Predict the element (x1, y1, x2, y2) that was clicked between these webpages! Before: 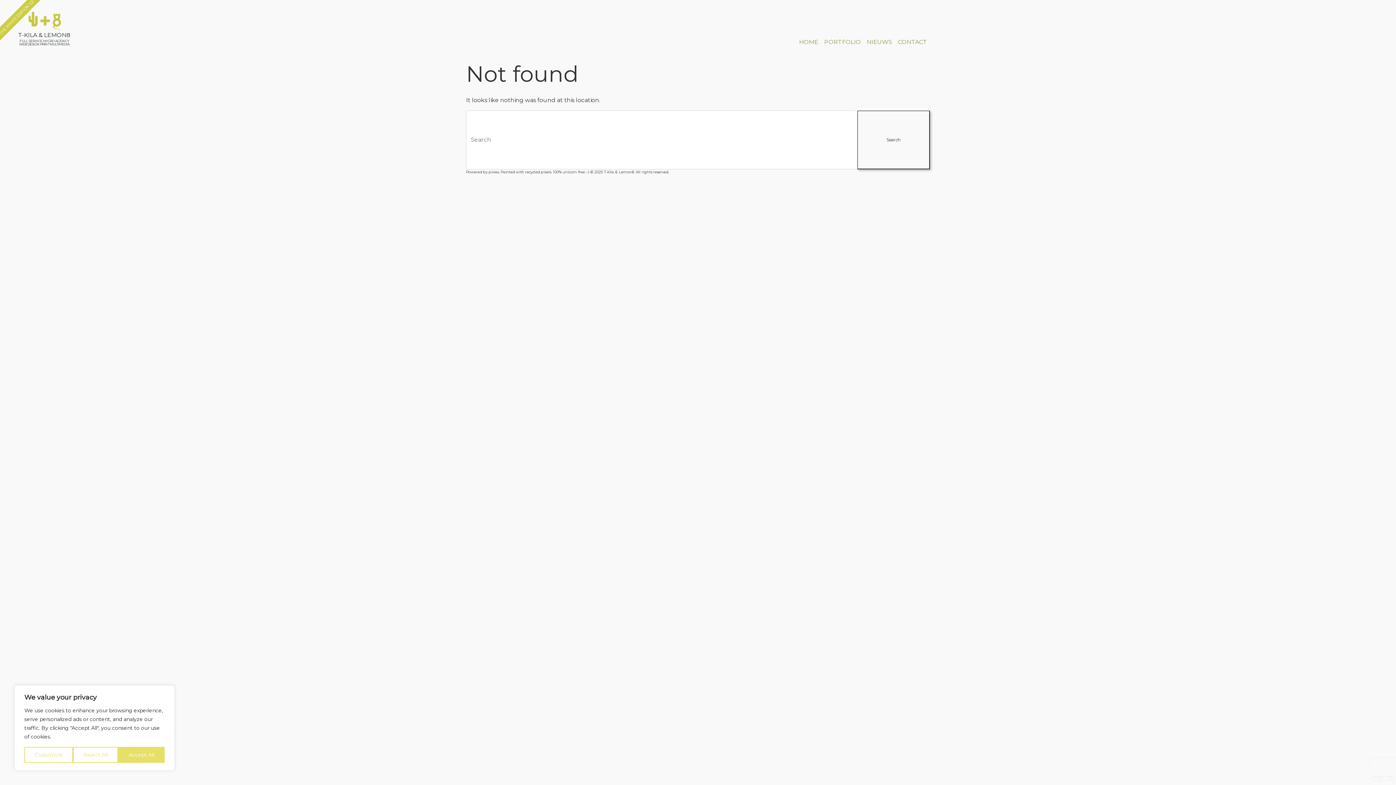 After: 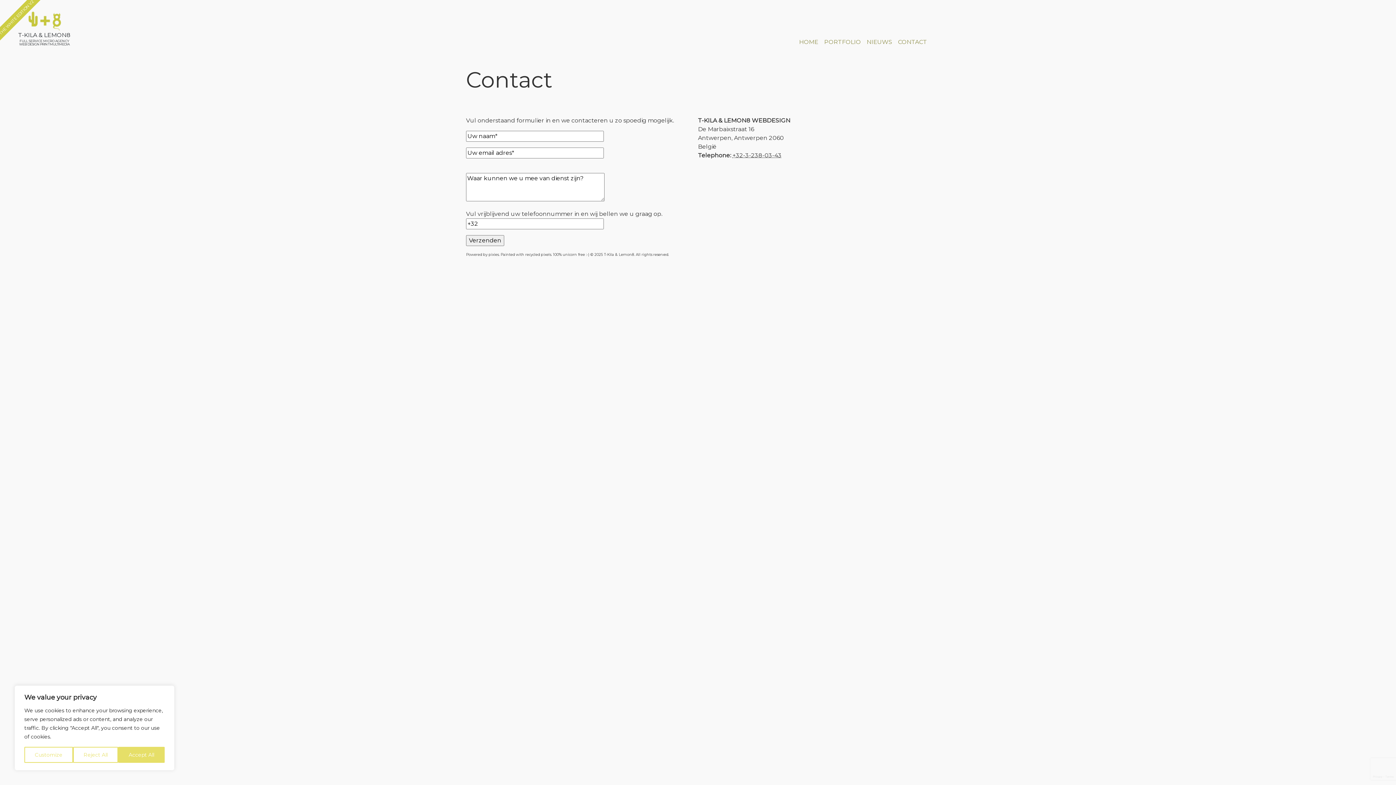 Action: label: CONTACT bbox: (895, 34, 930, 49)